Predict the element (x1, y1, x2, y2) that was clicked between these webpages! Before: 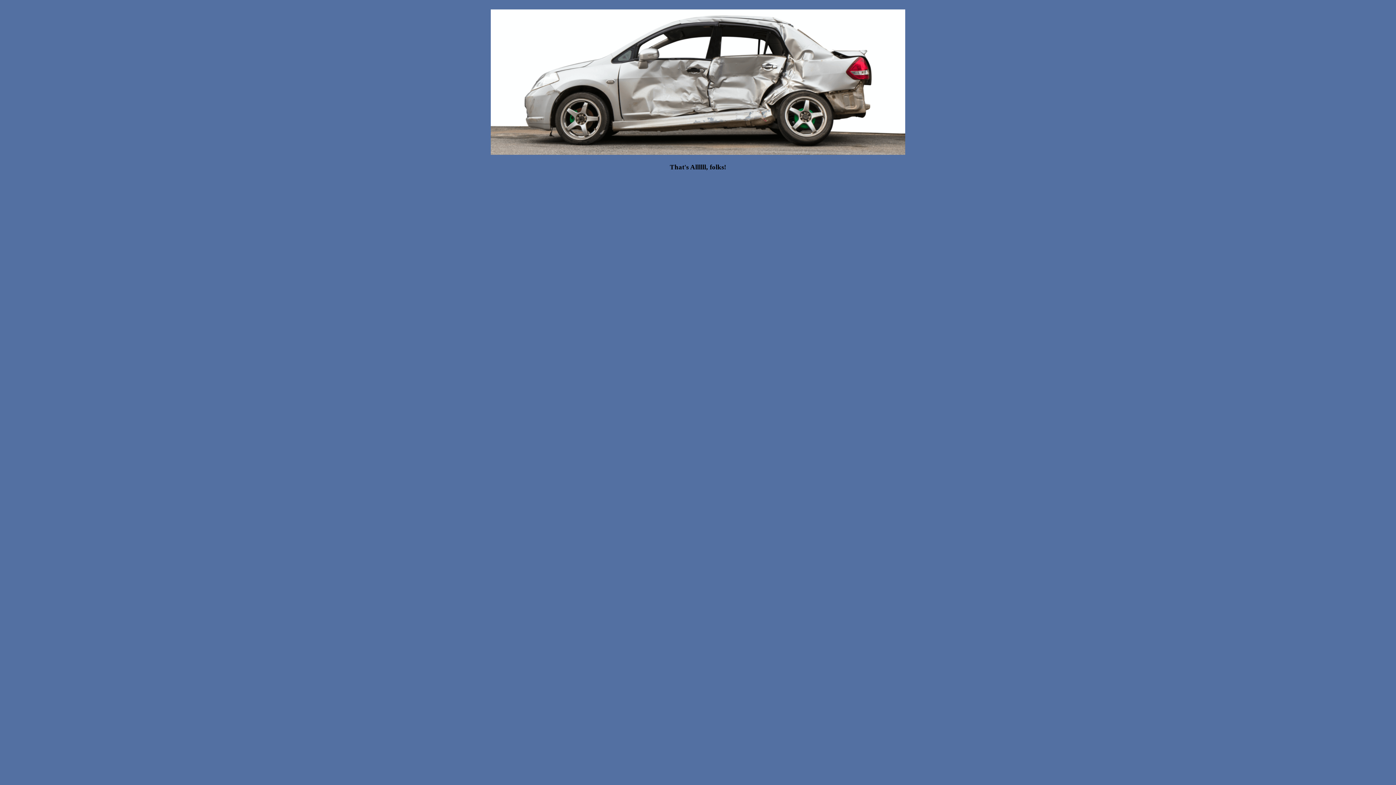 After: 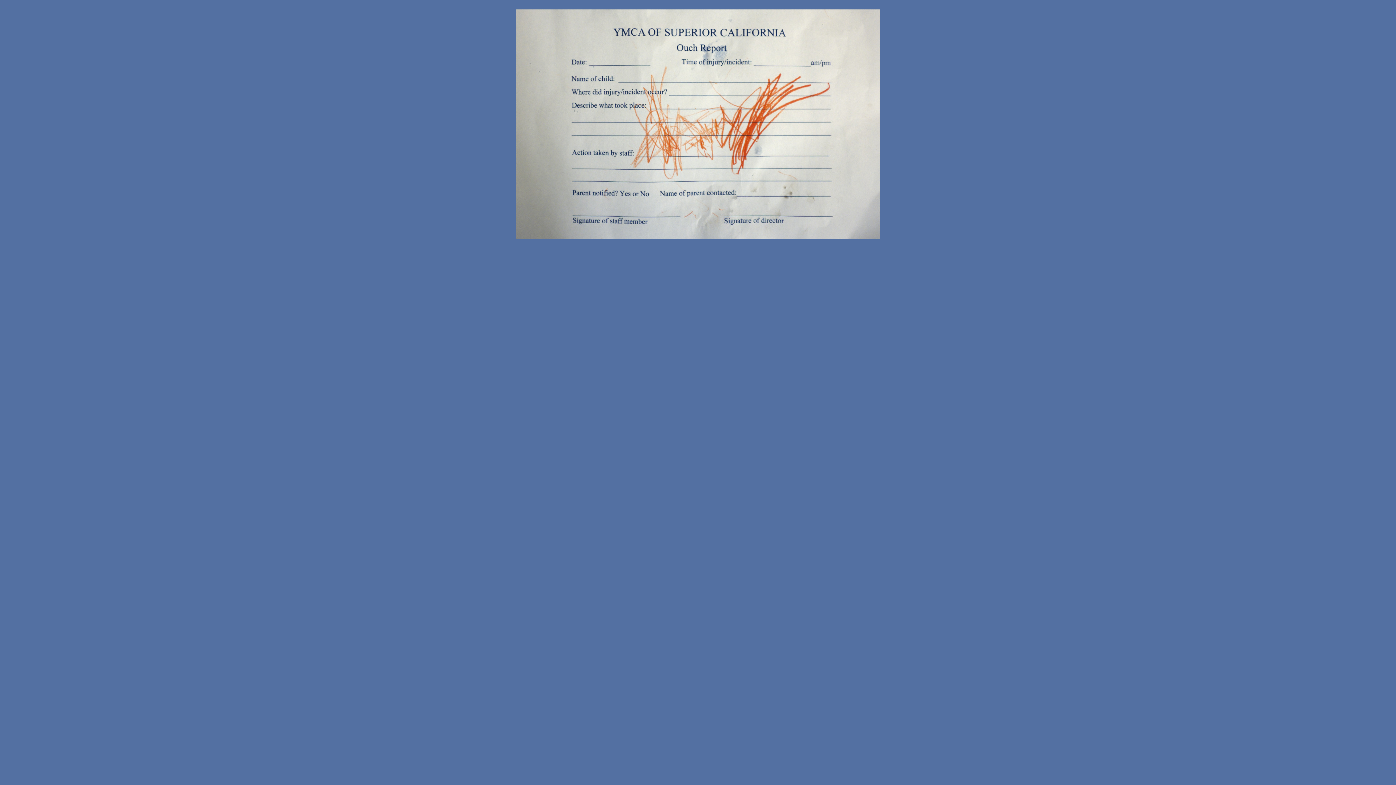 Action: bbox: (490, 149, 905, 156)